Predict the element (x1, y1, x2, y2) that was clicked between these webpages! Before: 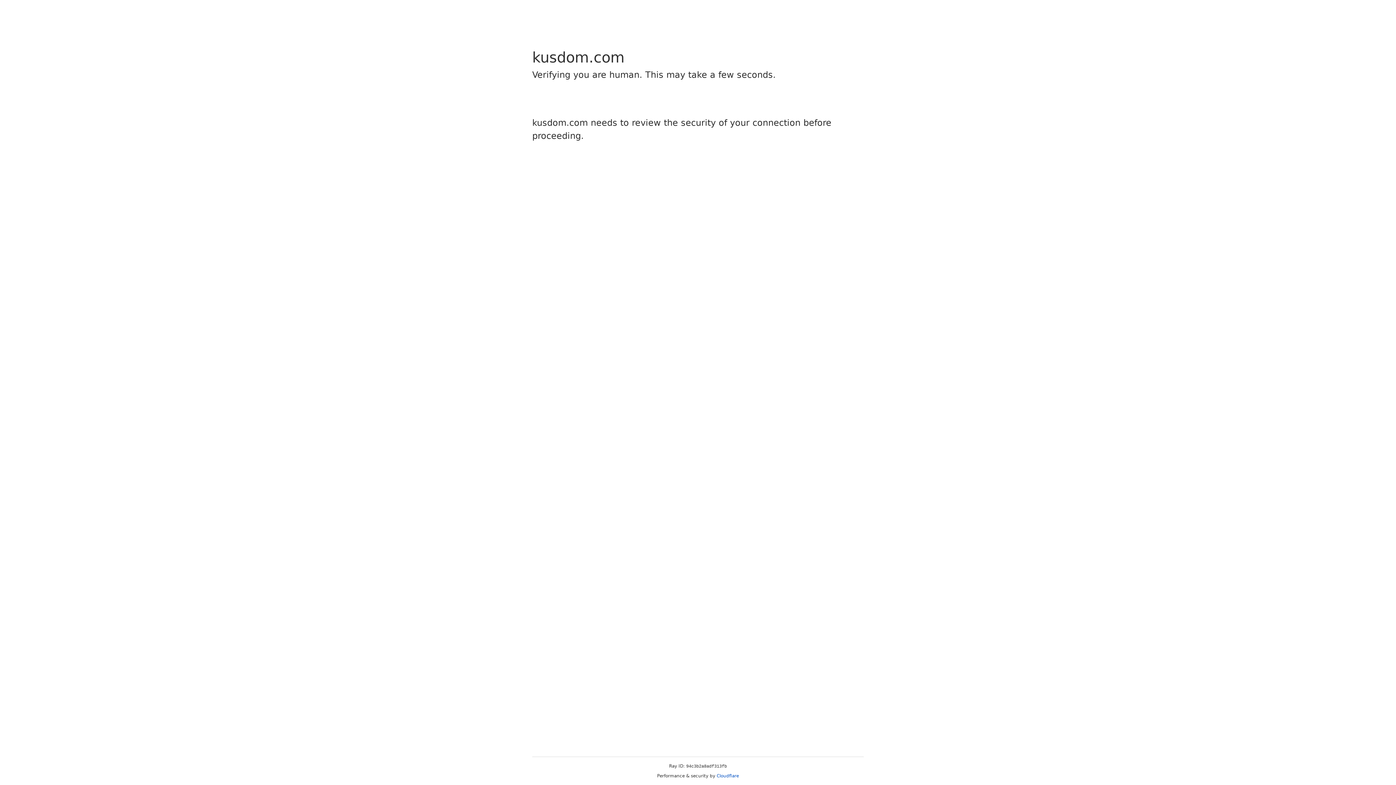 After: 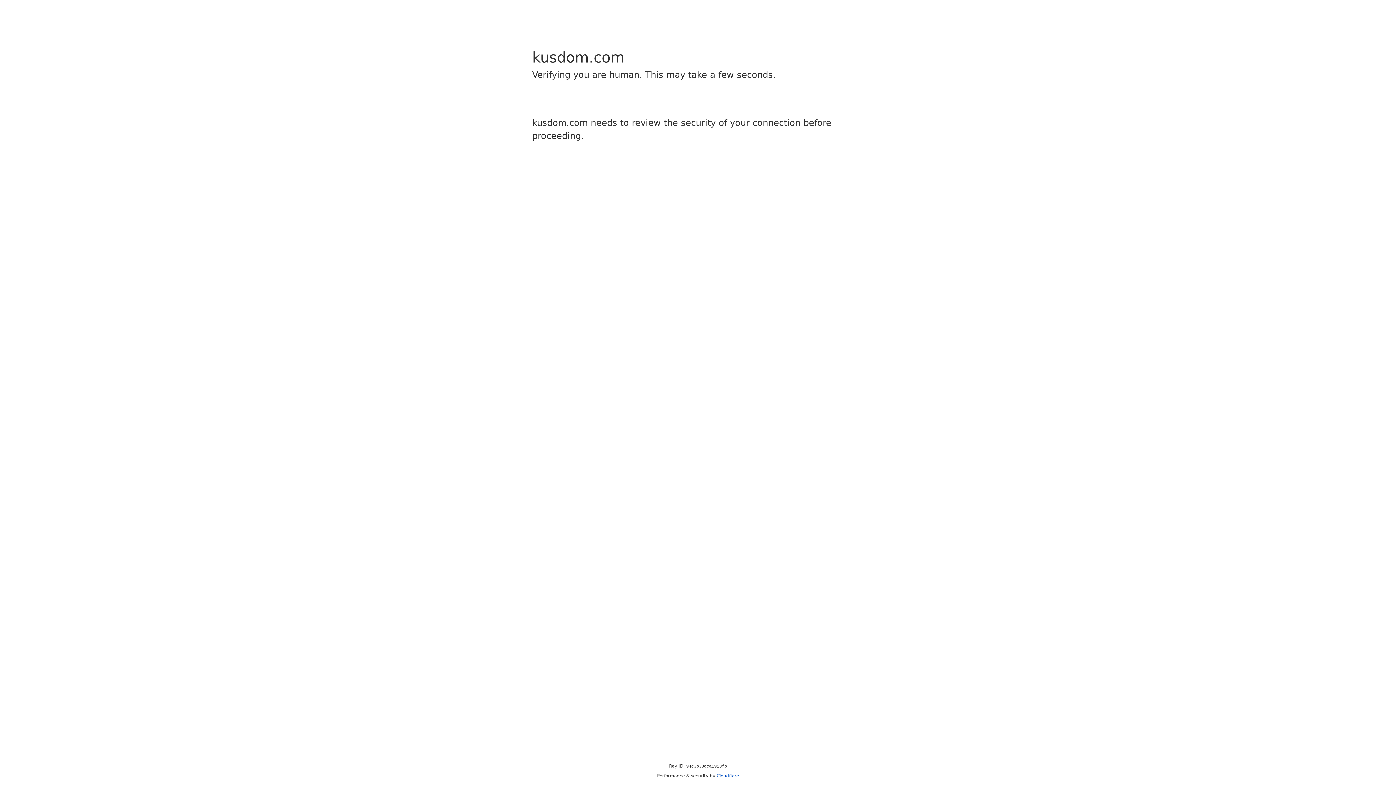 Action: bbox: (716, 773, 739, 778) label: Cloudflare